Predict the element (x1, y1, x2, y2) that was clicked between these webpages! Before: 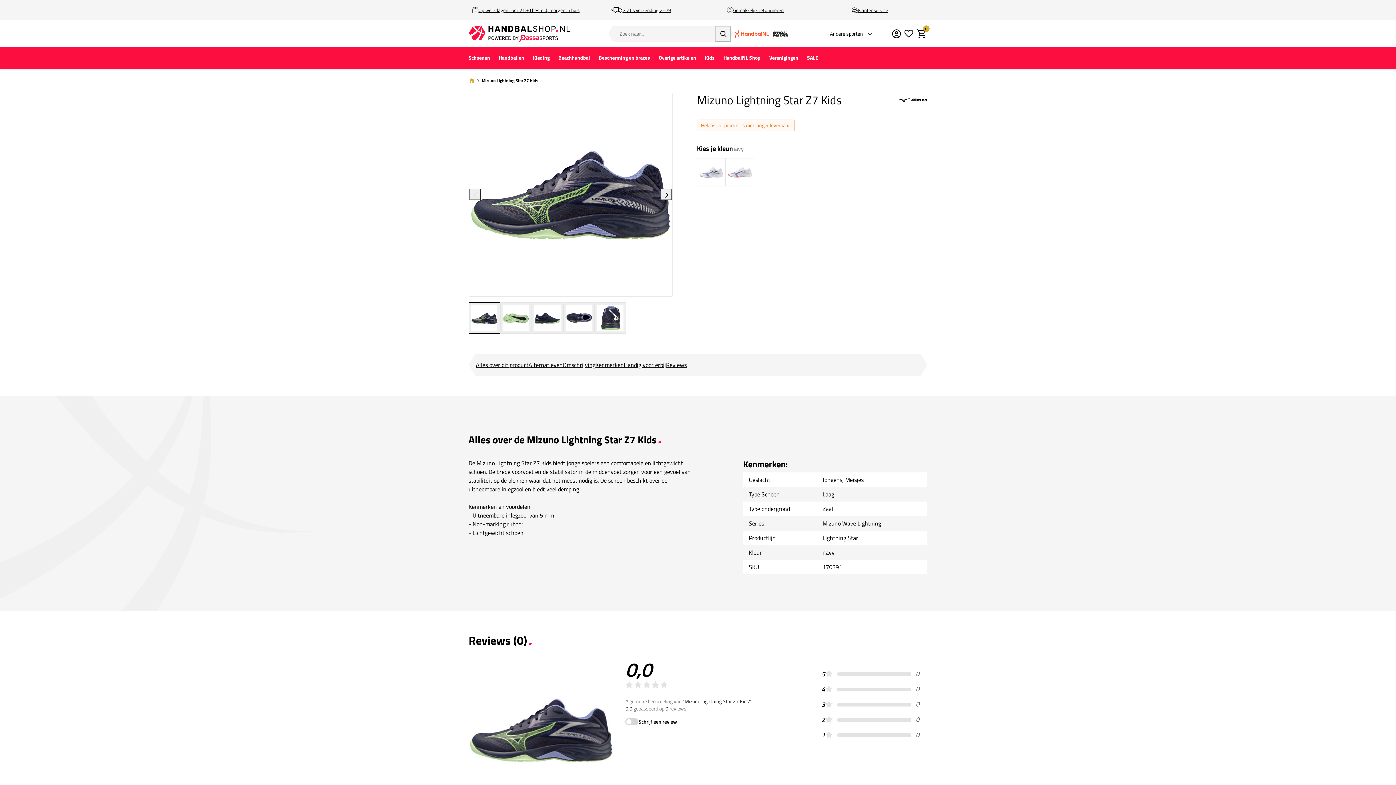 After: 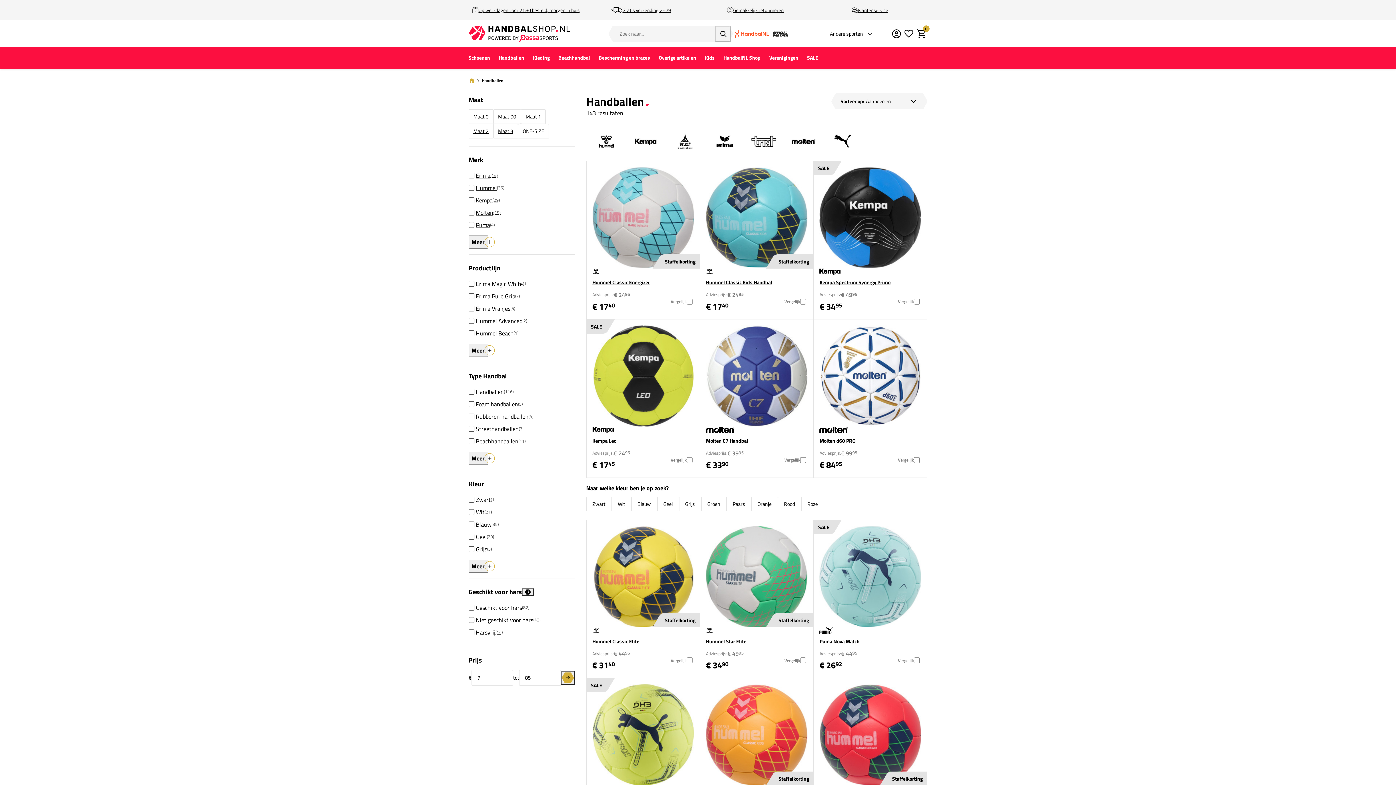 Action: bbox: (494, 49, 528, 66) label: Handballen